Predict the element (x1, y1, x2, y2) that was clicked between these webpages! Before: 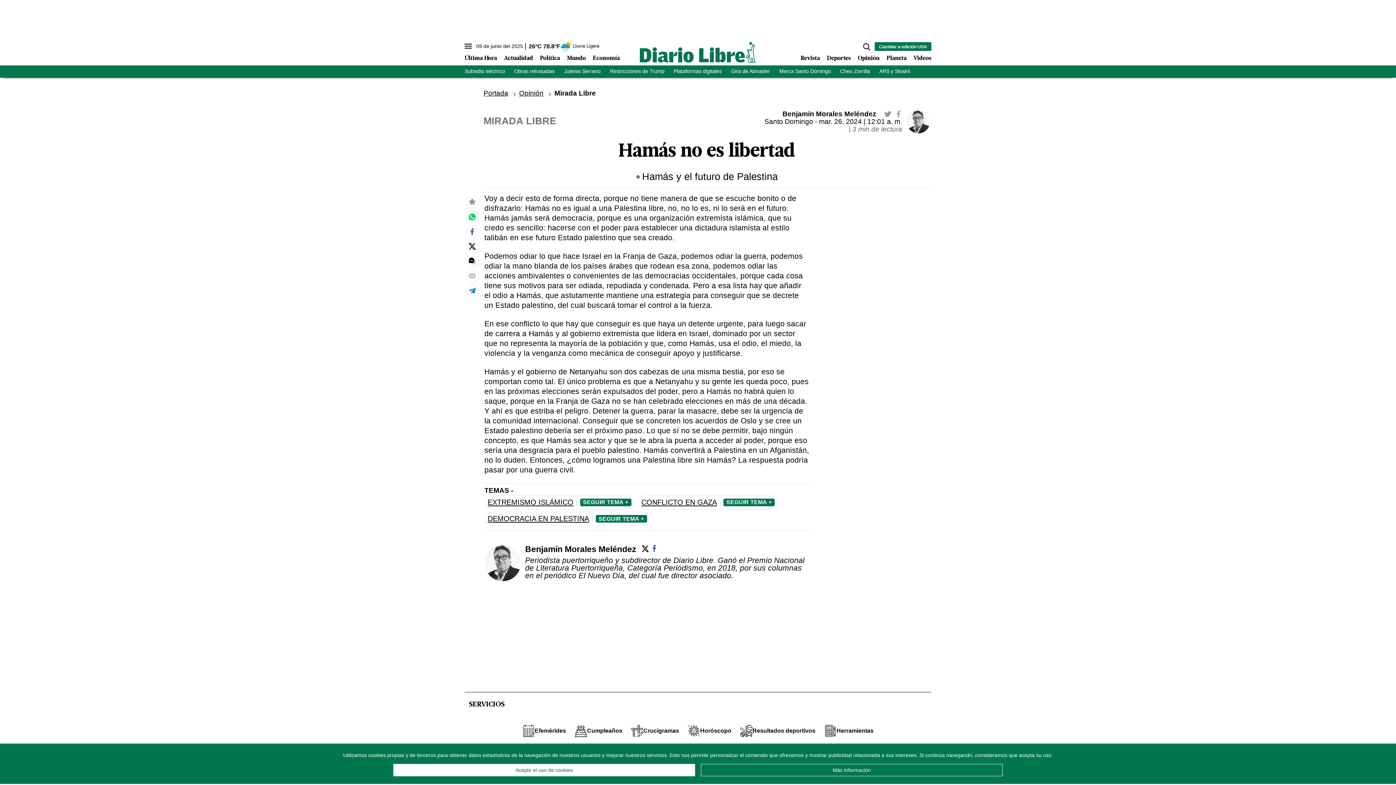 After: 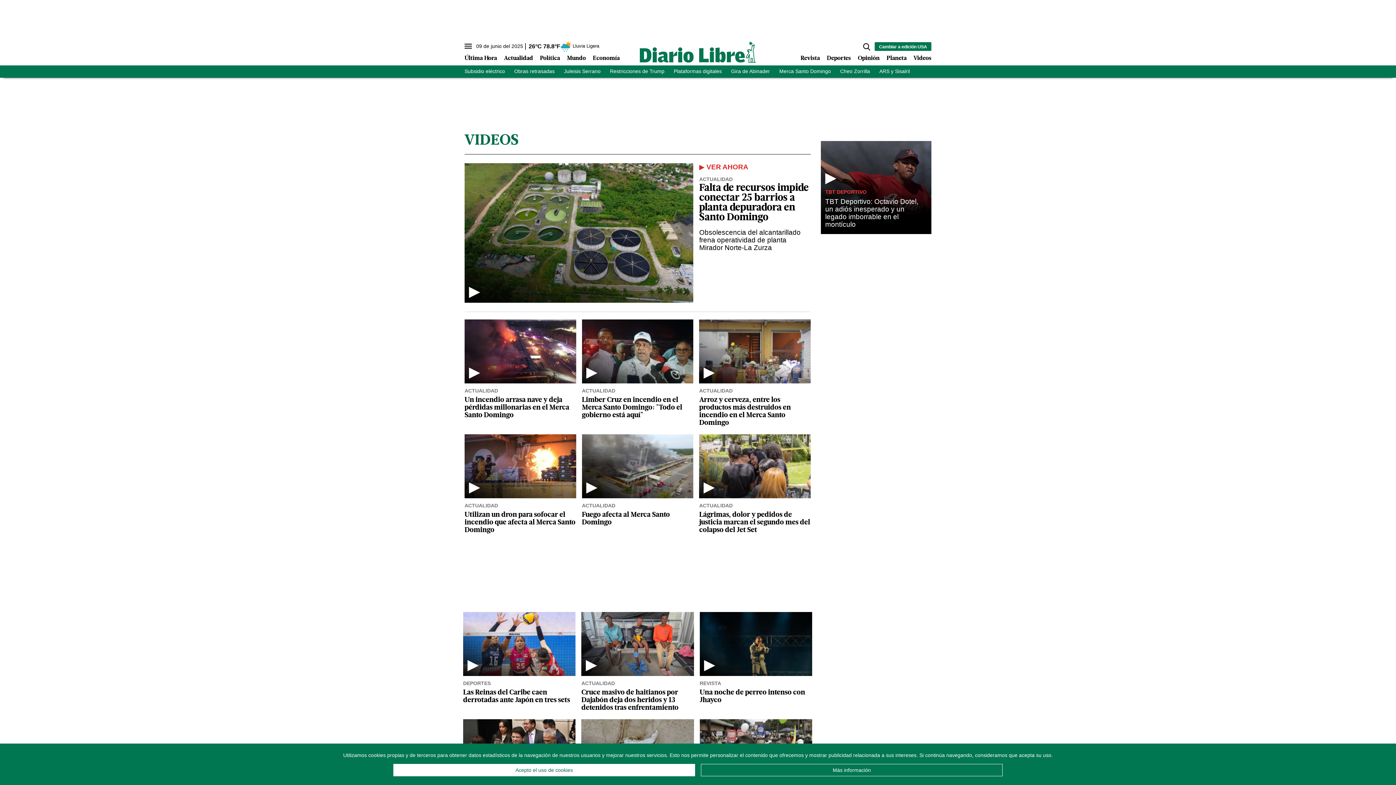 Action: bbox: (913, 55, 931, 61) label: Videos